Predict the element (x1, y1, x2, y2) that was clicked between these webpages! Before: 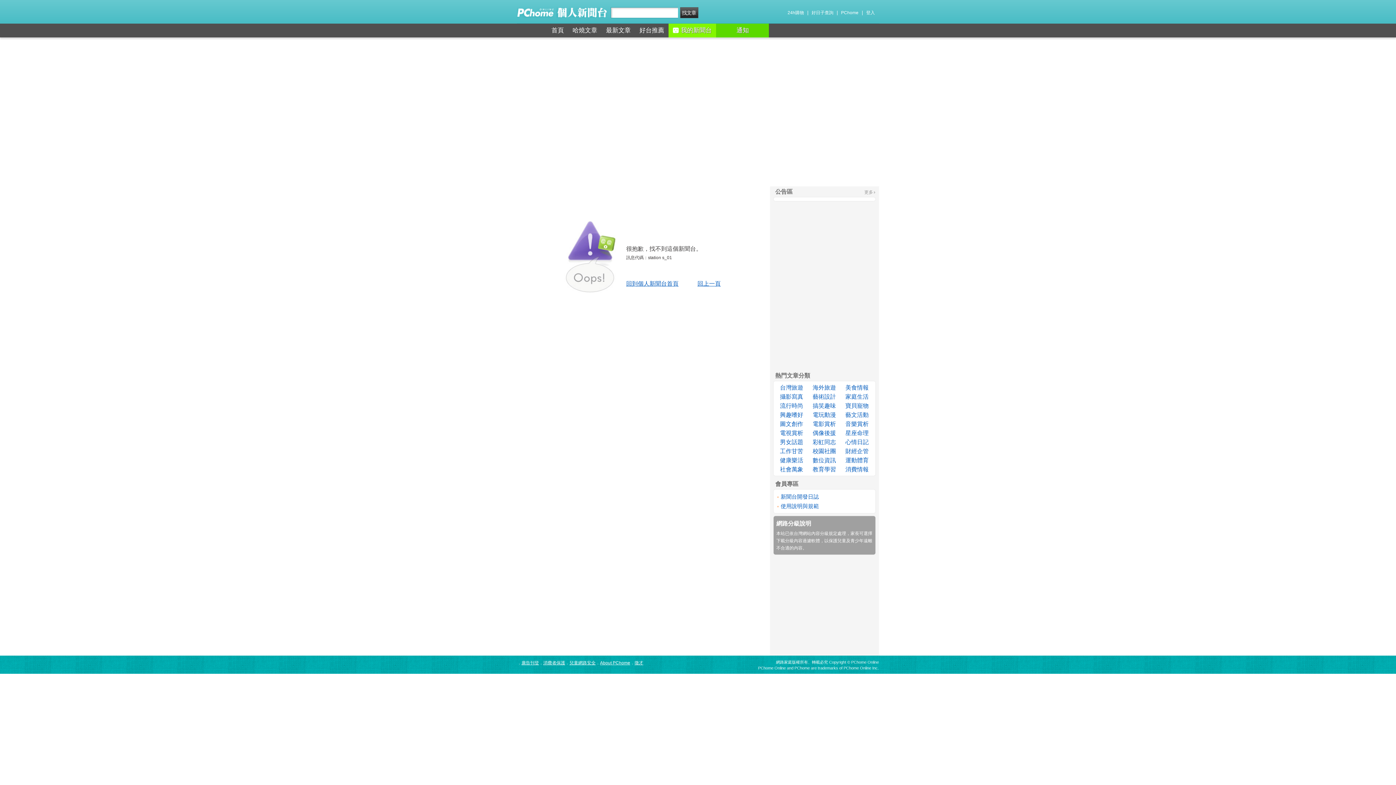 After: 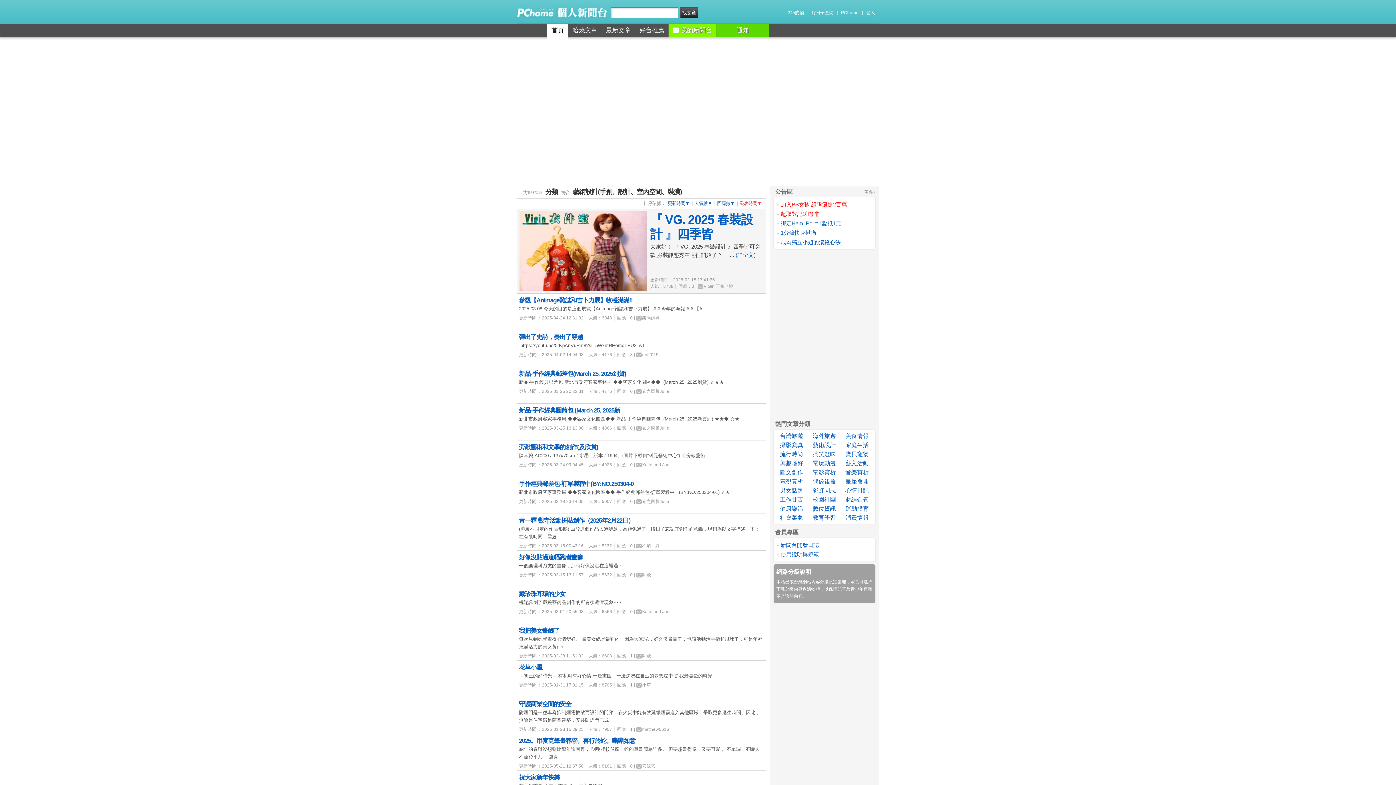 Action: bbox: (808, 392, 840, 401) label: 藝術設計